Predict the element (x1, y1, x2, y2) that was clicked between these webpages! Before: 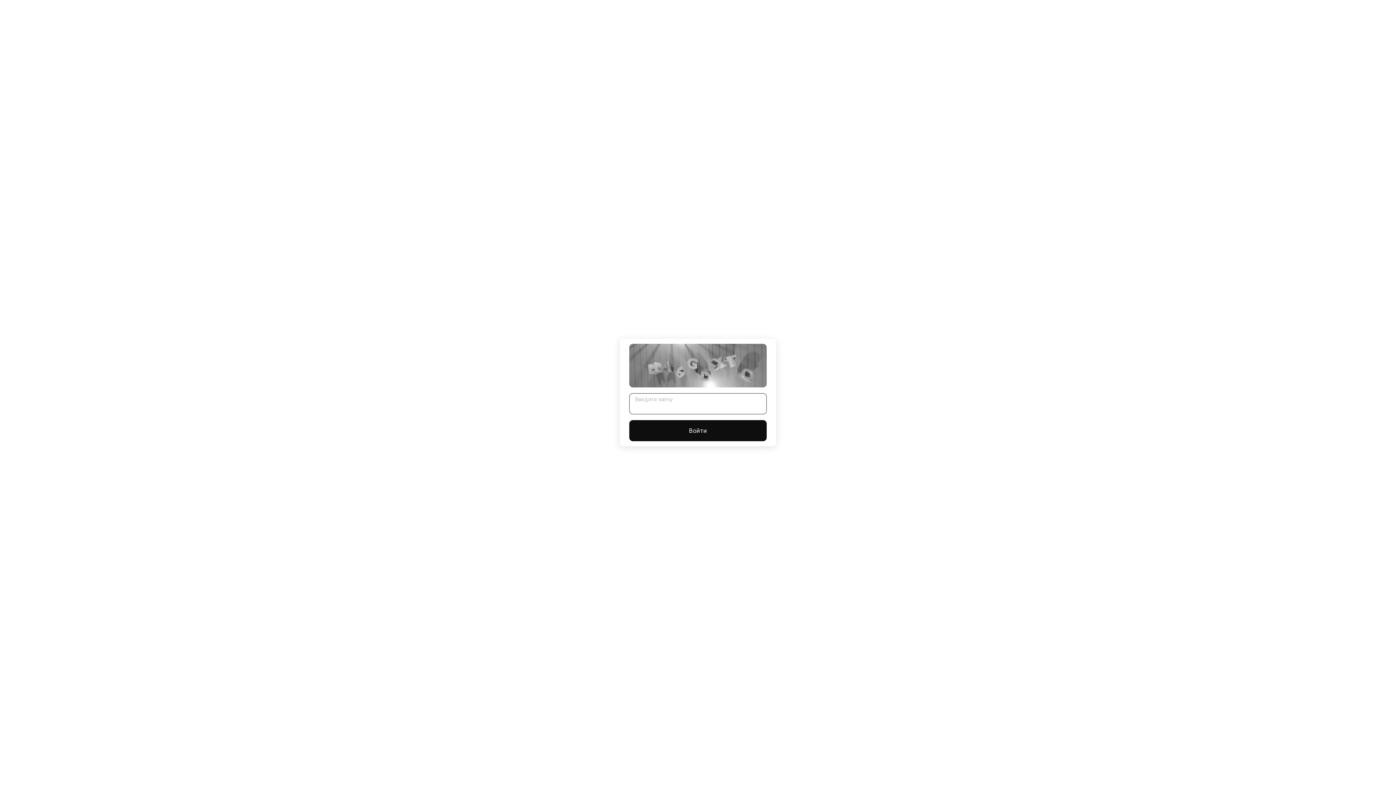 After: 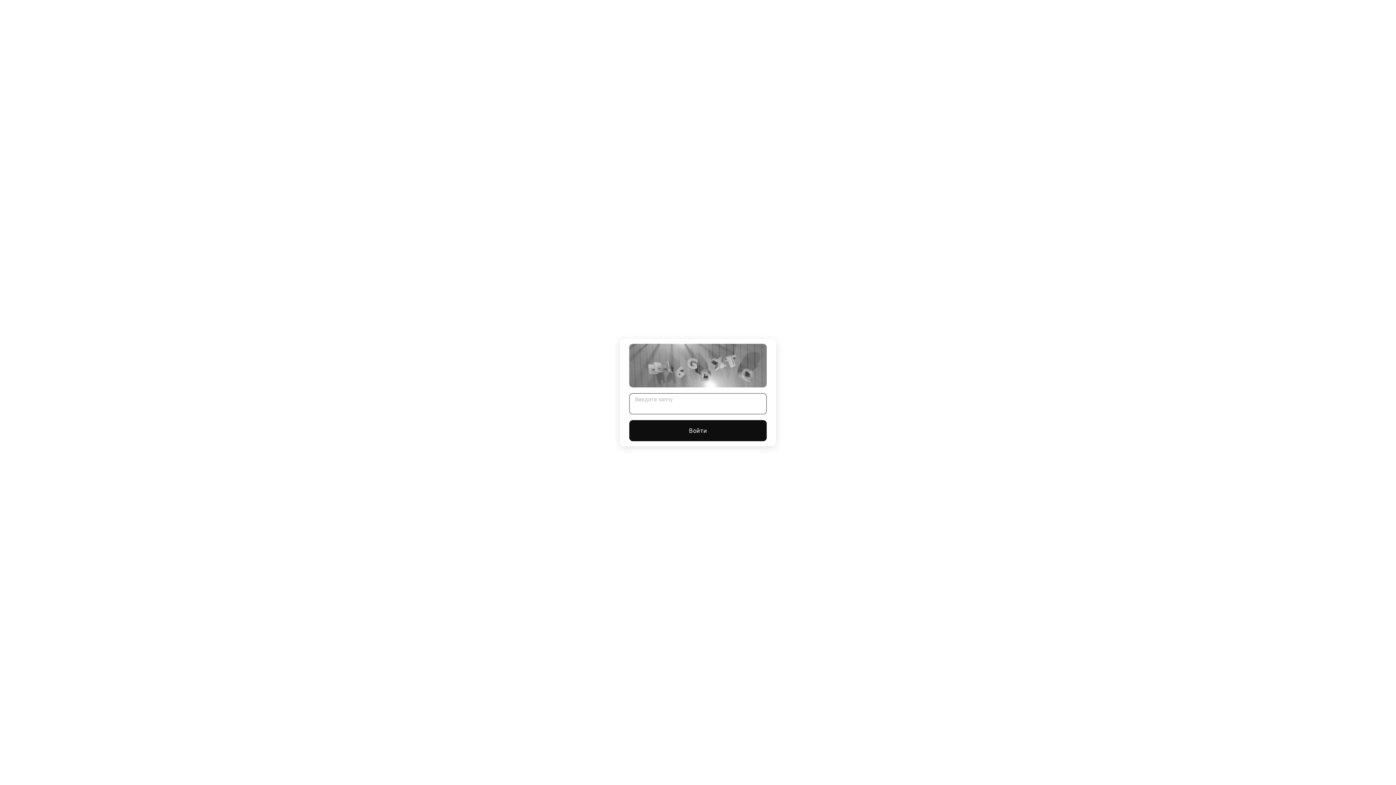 Action: bbox: (629, 420, 766, 441) label: Войти